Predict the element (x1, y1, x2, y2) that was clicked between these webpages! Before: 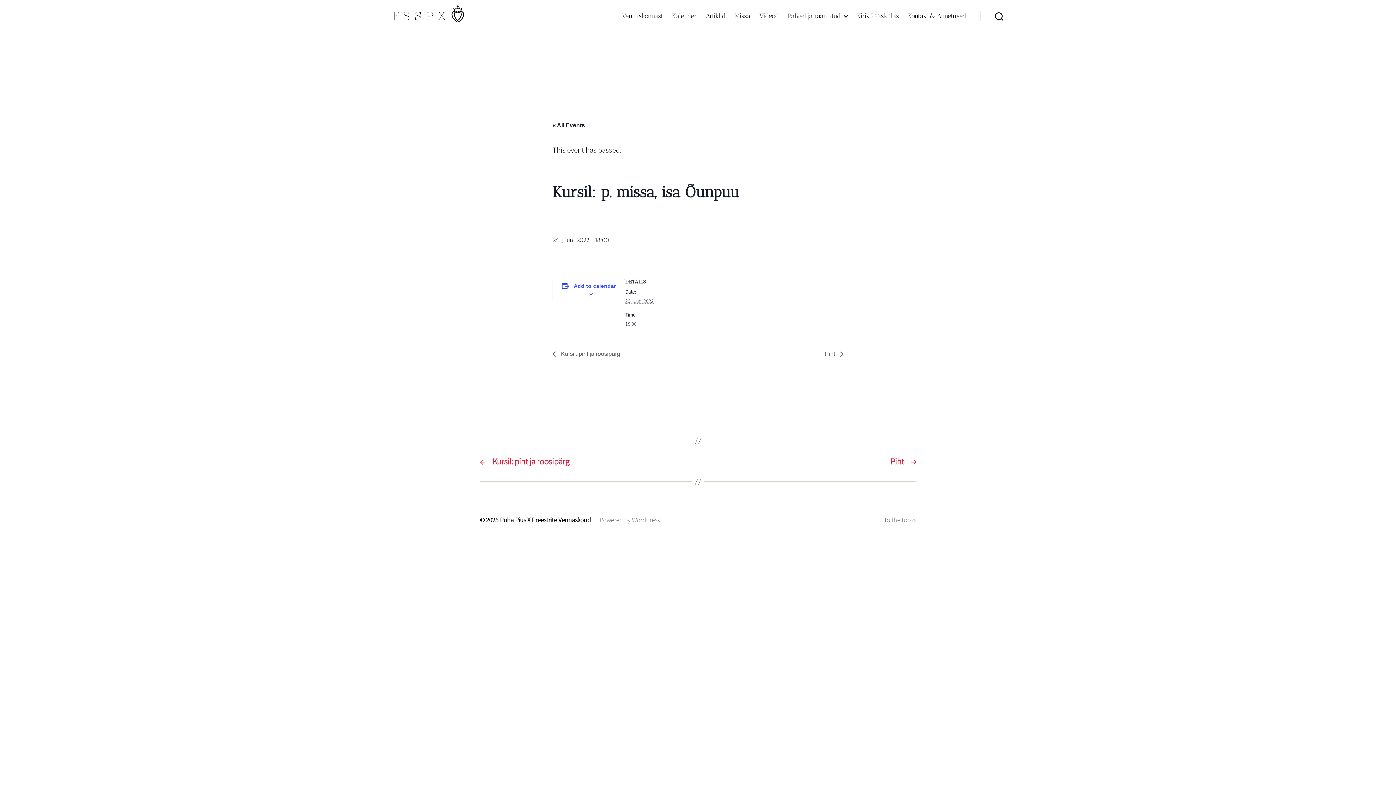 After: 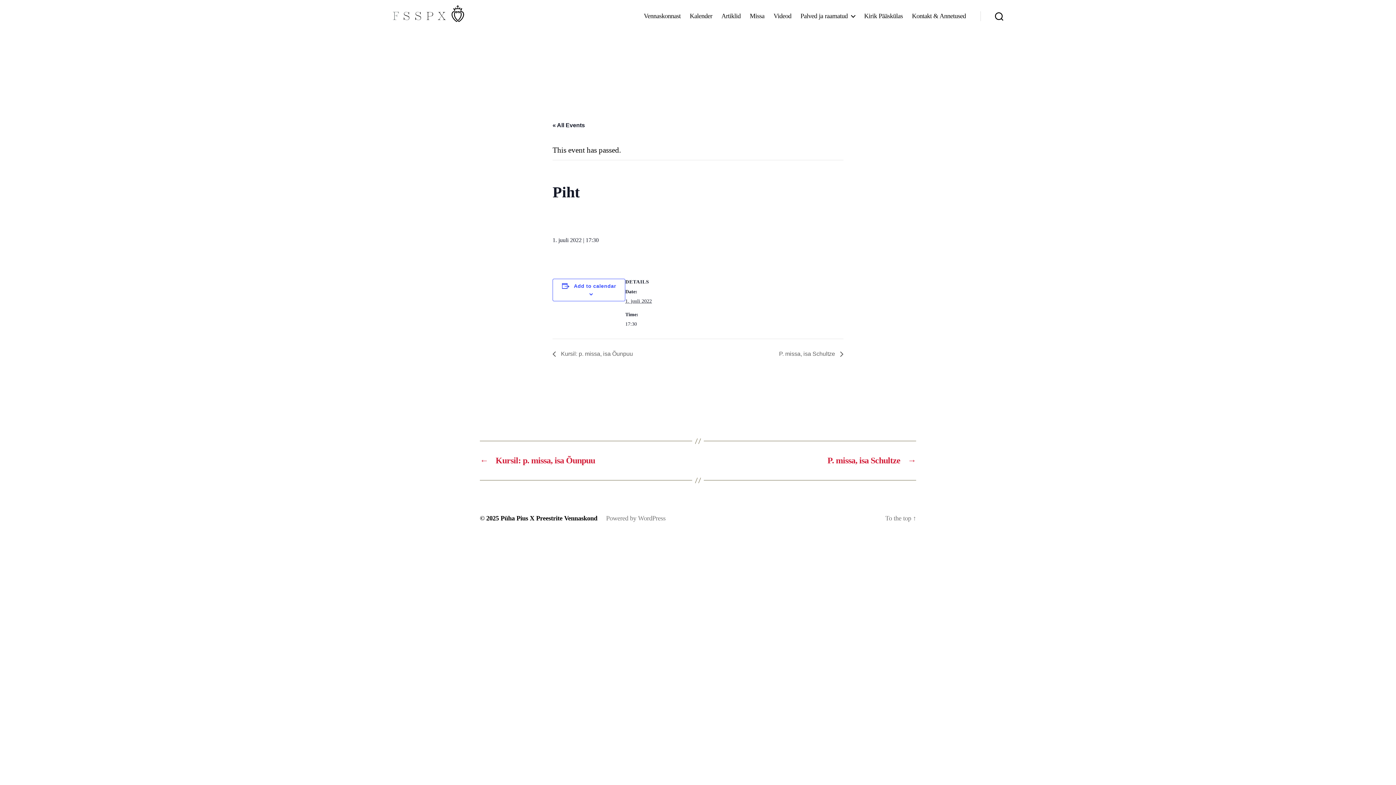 Action: label: Piht  bbox: (821, 351, 843, 357)